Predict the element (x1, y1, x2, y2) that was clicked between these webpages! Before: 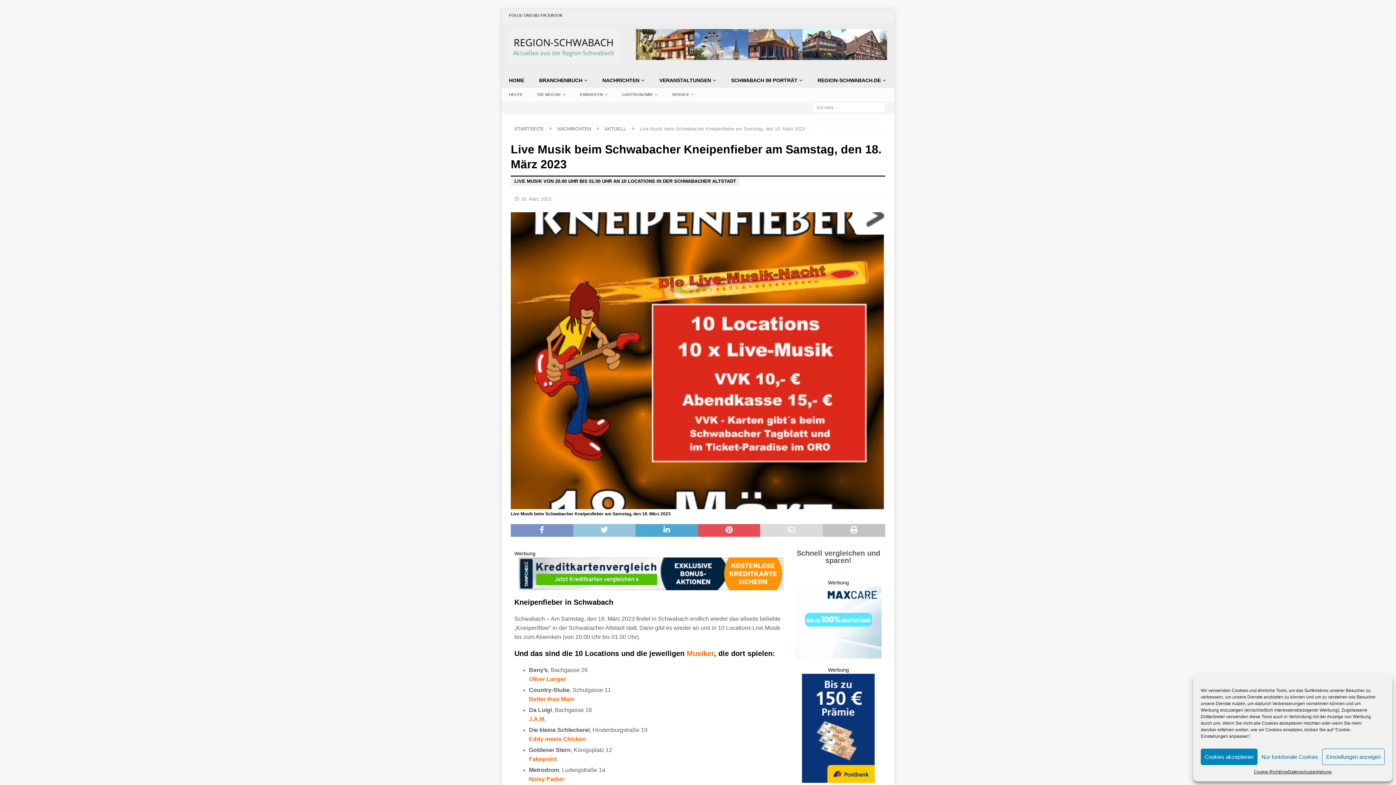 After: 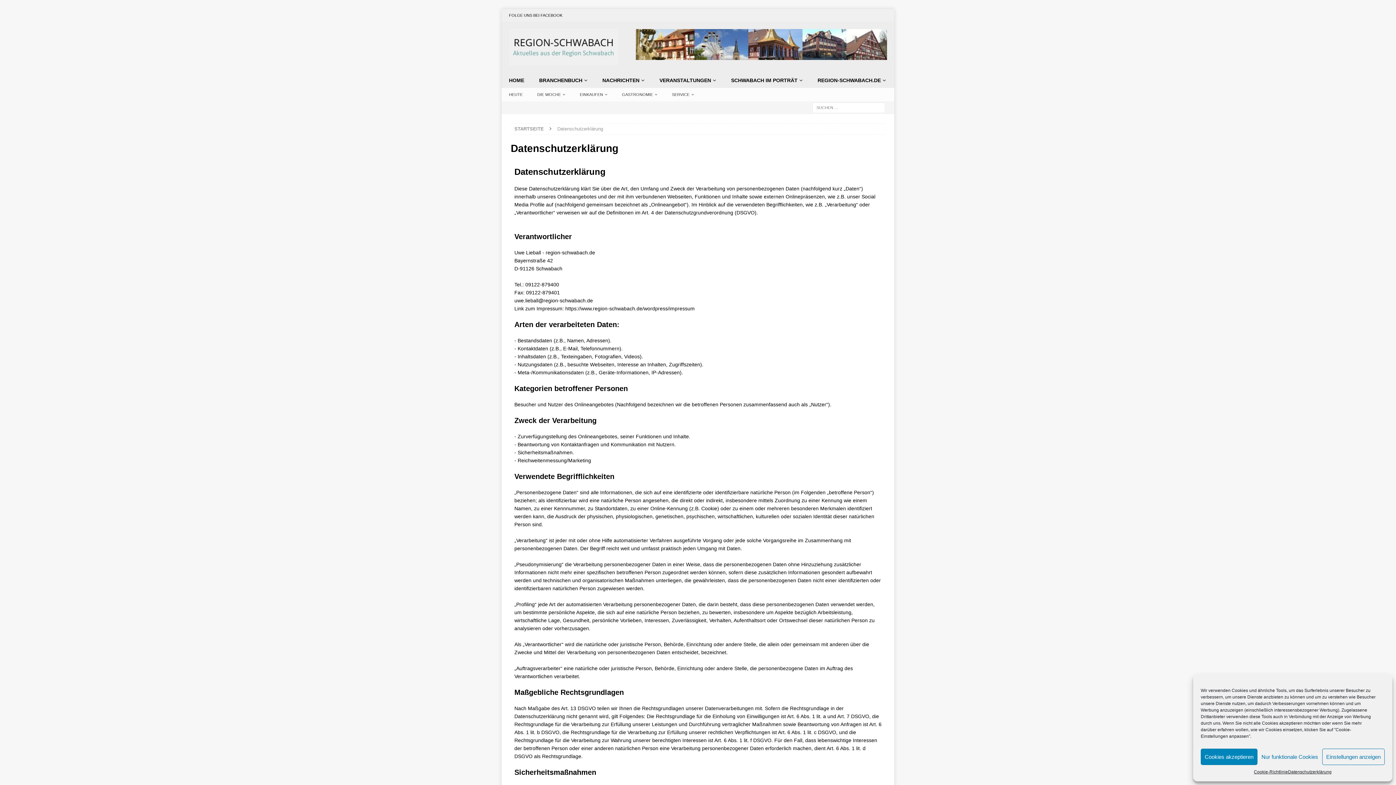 Action: label: Datenschutzerklärung bbox: (1288, 769, 1332, 776)